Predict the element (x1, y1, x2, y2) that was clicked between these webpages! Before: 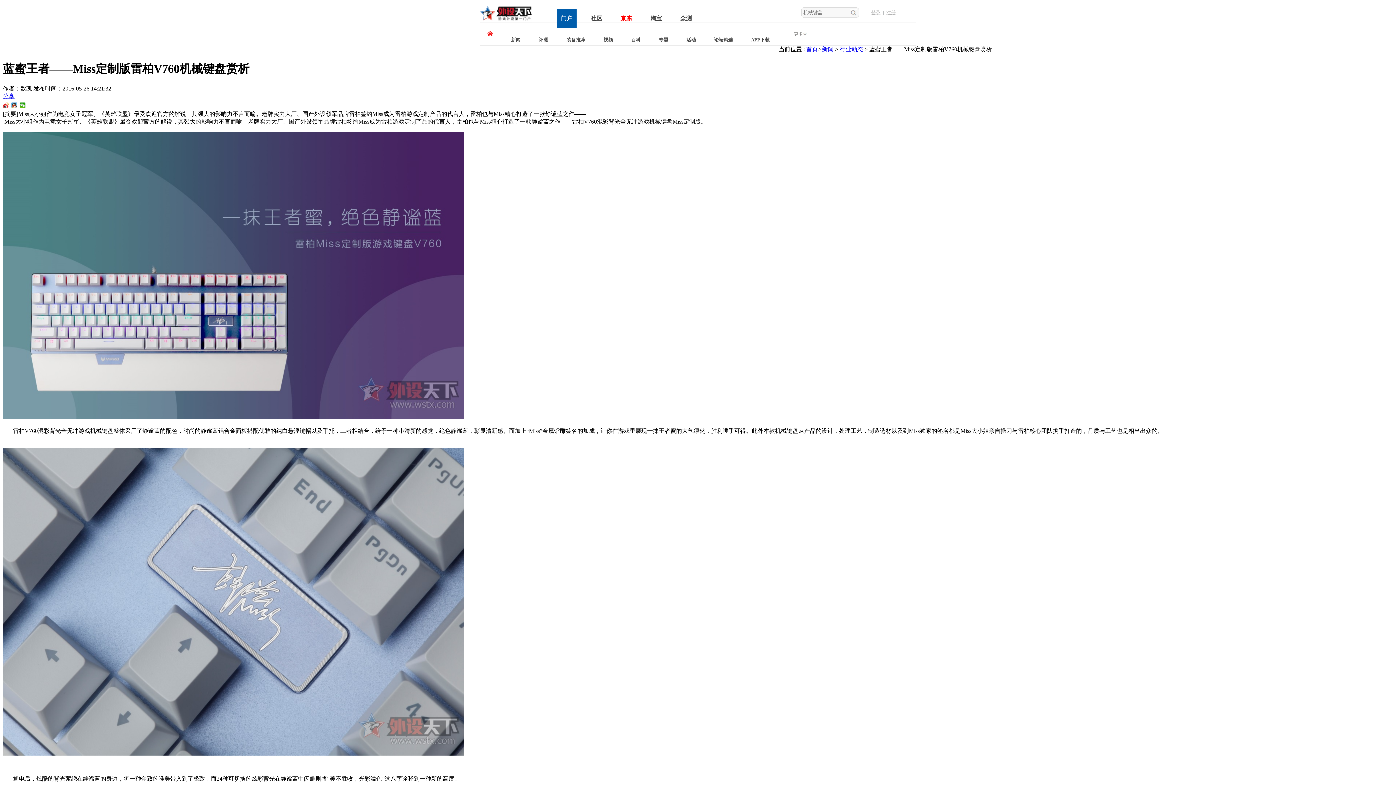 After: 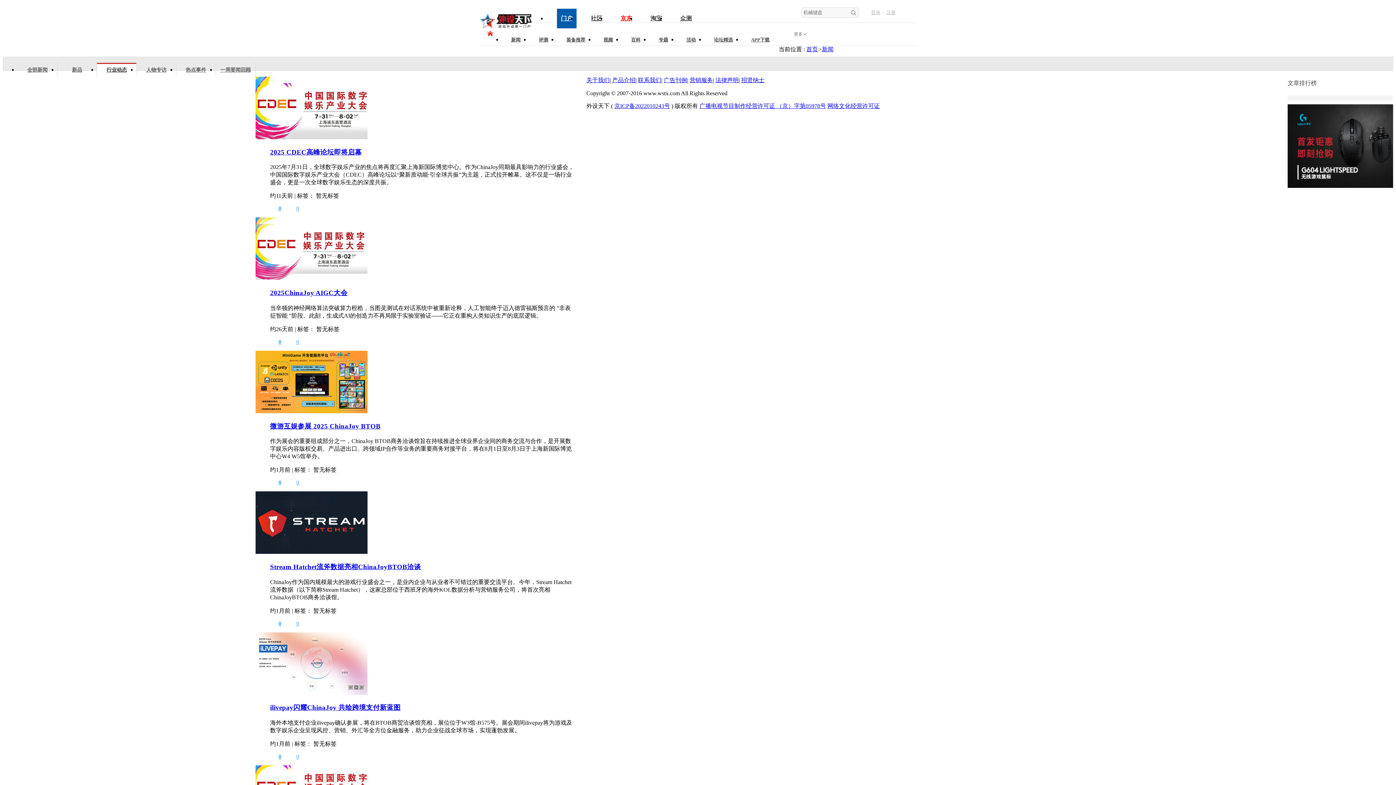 Action: bbox: (840, 46, 863, 52) label: 行业动态